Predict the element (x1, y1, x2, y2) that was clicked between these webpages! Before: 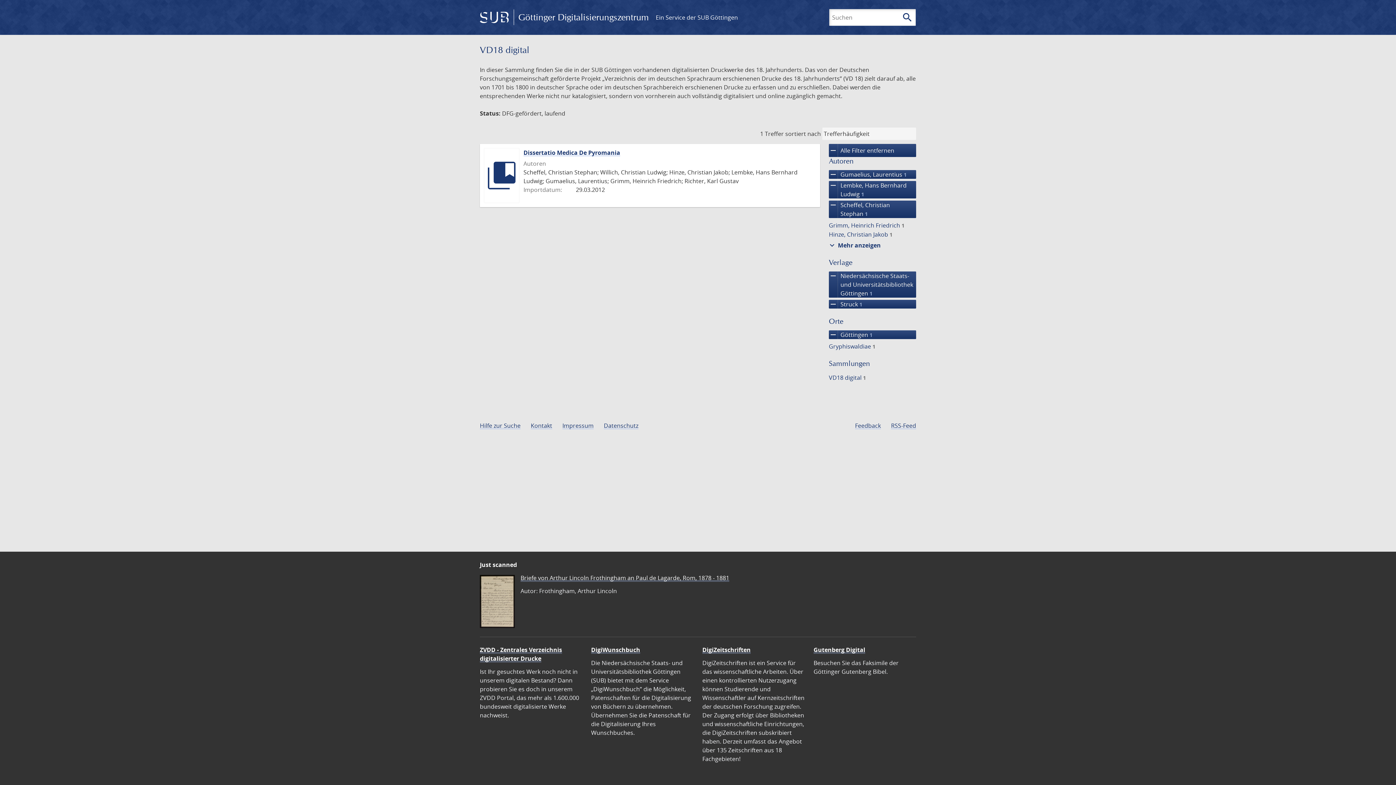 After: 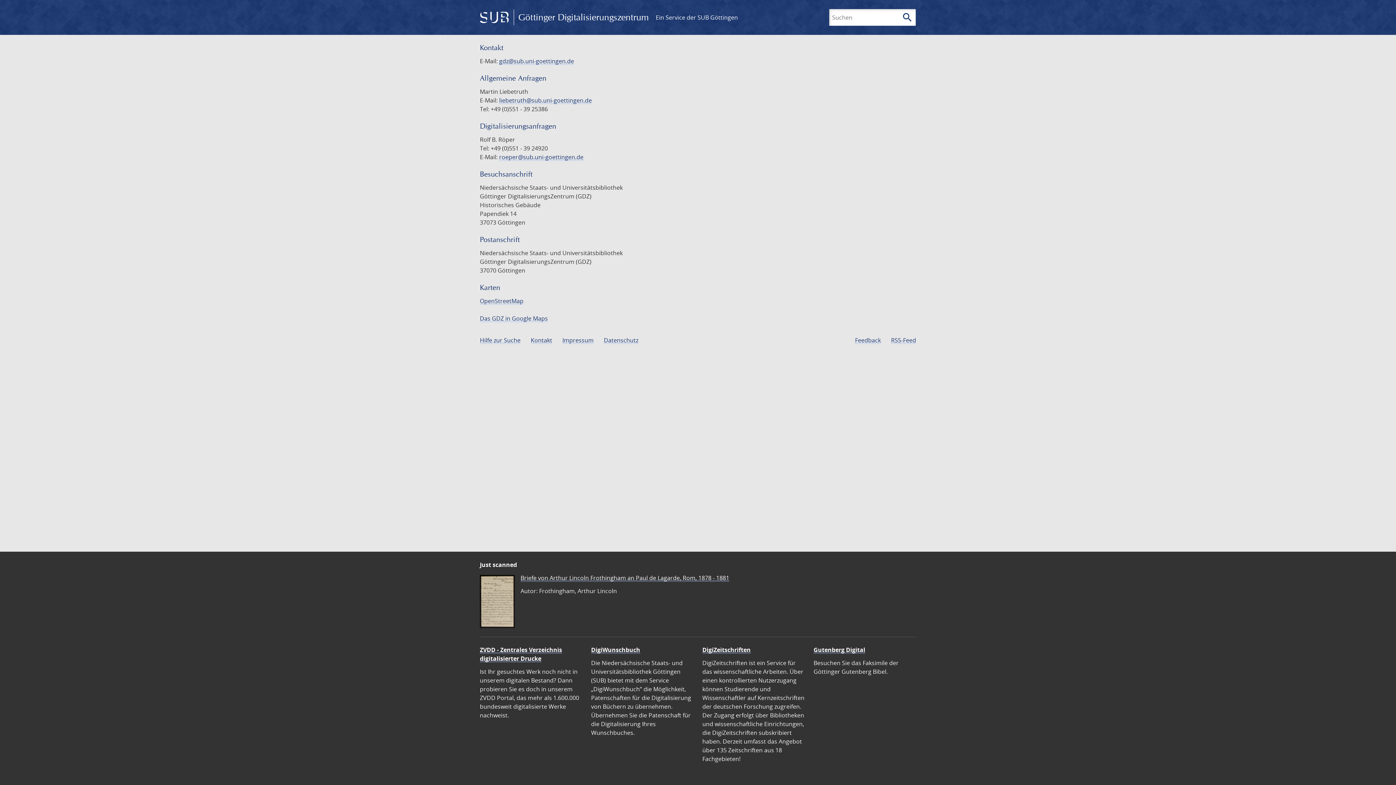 Action: label: Kontakt bbox: (530, 421, 552, 429)